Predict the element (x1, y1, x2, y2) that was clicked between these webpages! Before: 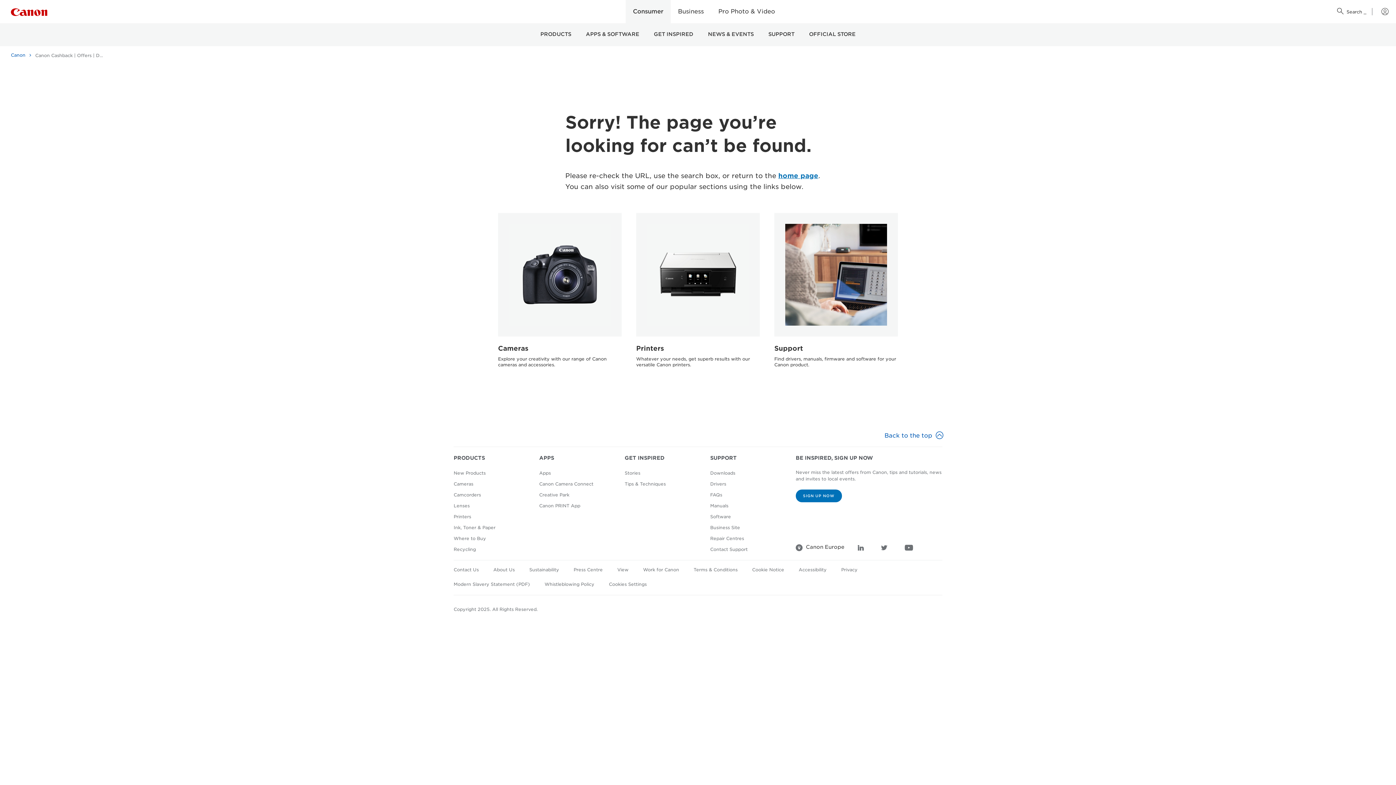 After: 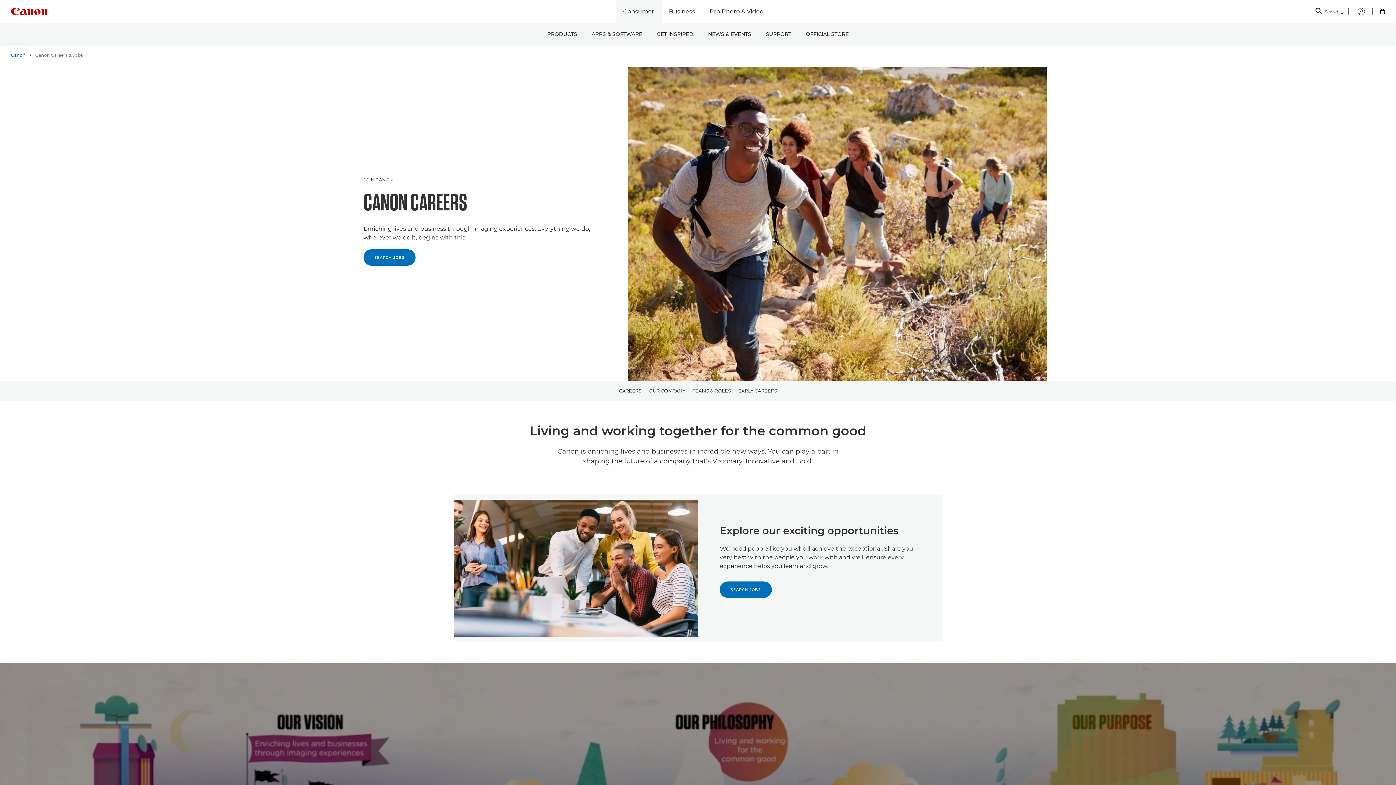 Action: bbox: (643, 567, 679, 572) label: Work for Canon